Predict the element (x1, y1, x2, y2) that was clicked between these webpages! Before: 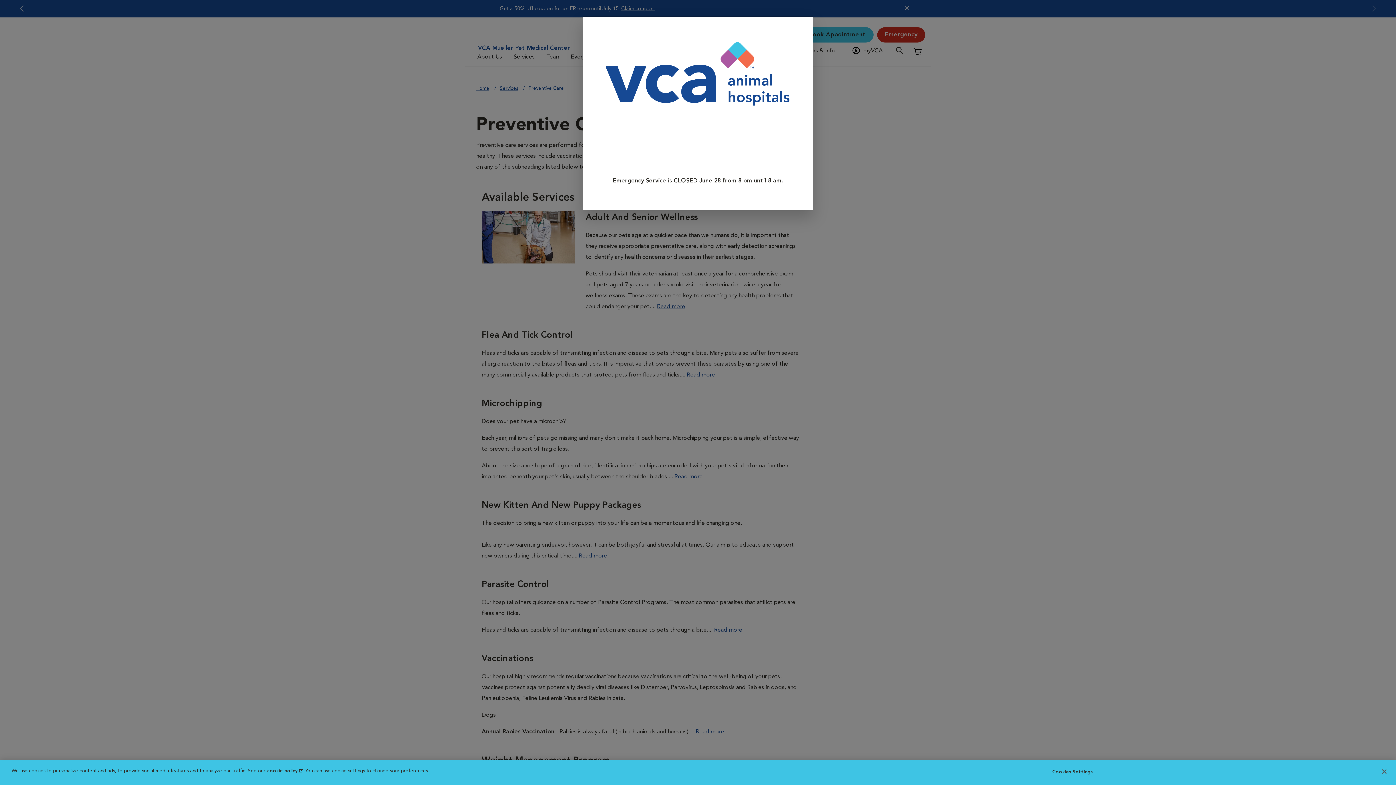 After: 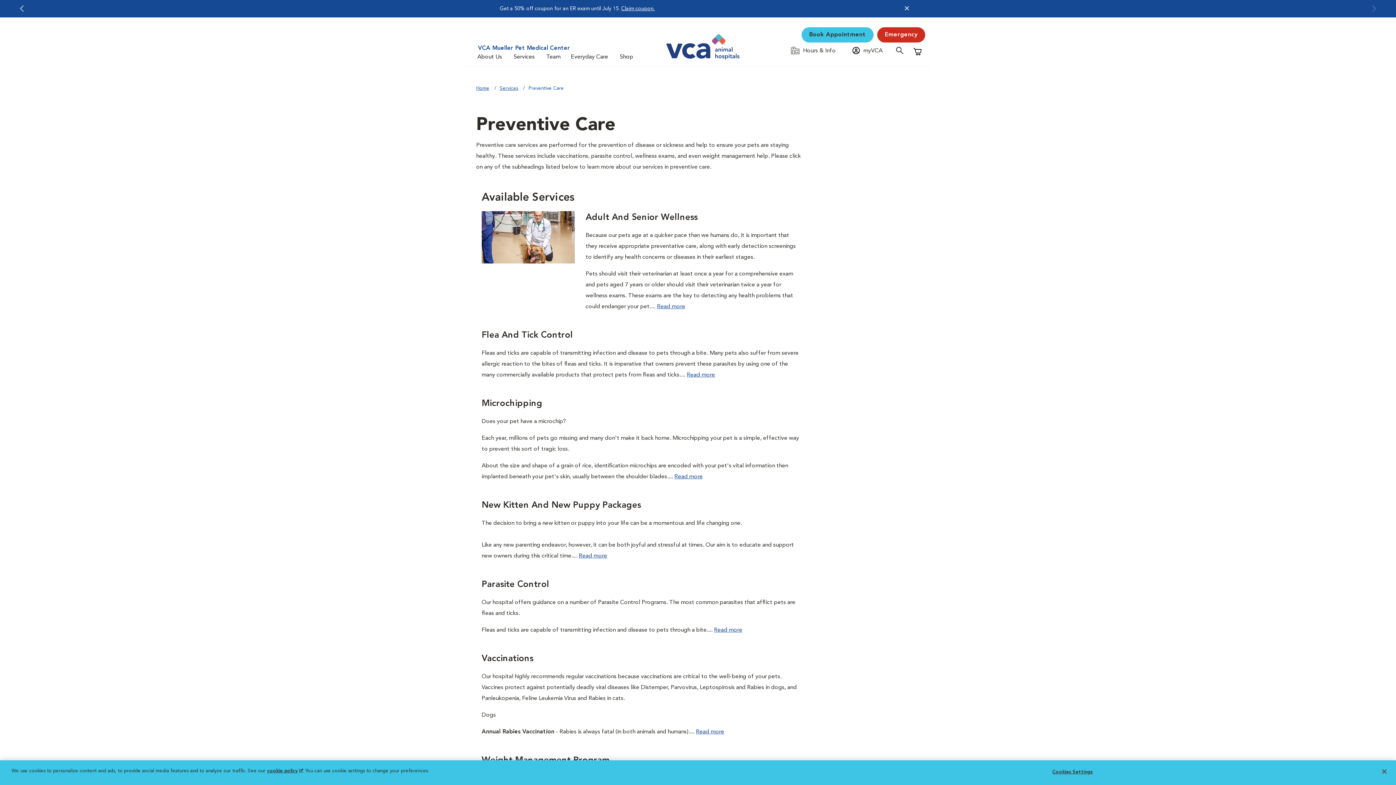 Action: bbox: (796, 16, 813, 38) label: Close